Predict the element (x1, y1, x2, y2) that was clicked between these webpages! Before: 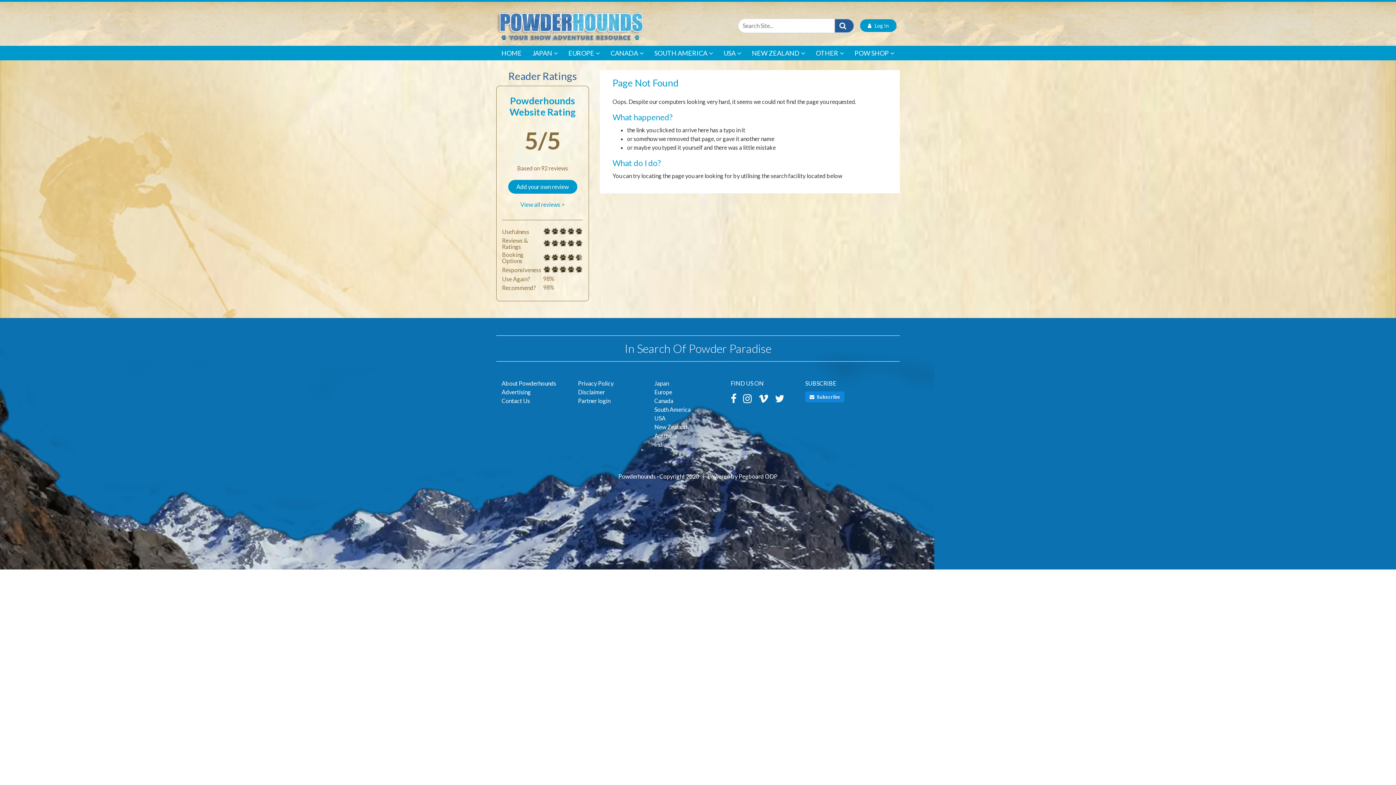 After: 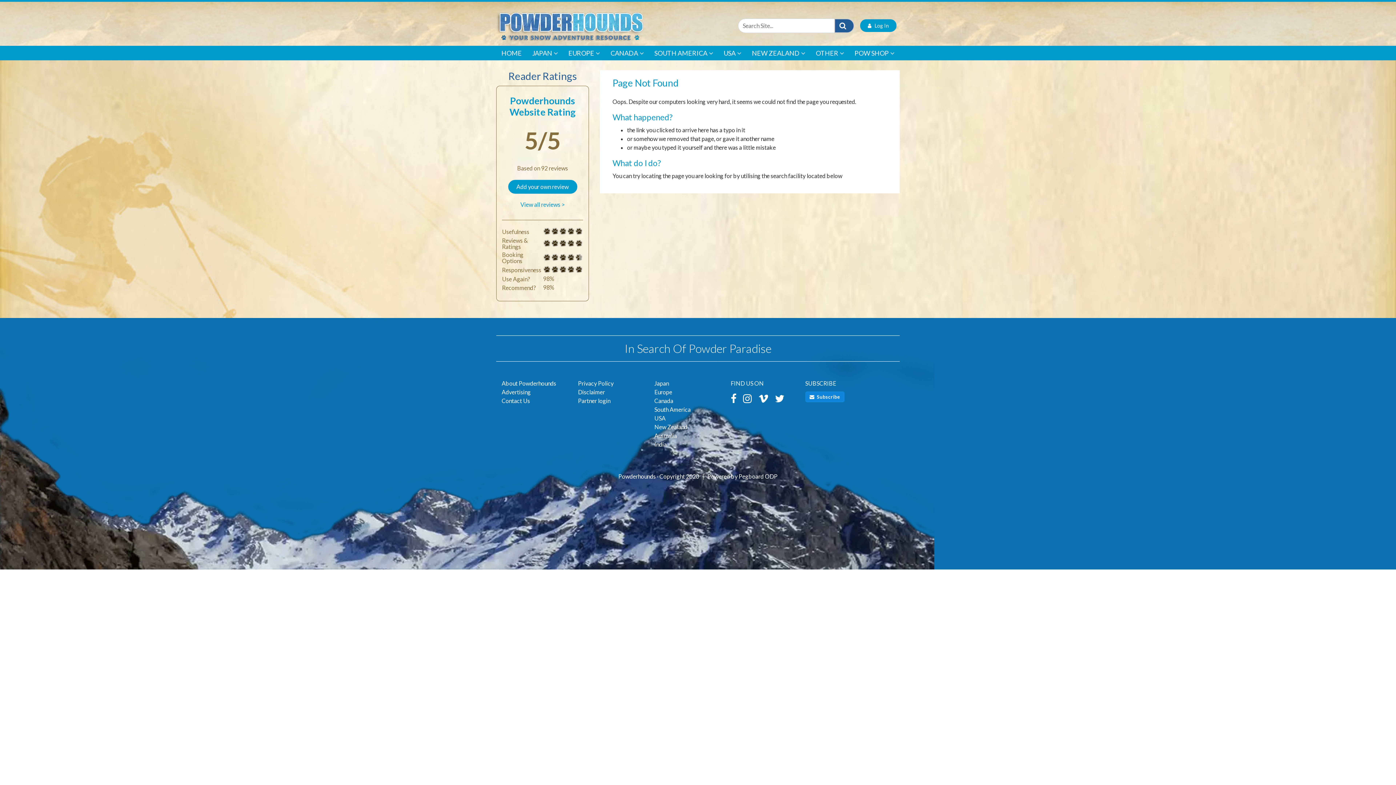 Action: label: 4 bbox: (567, 228, 574, 235)